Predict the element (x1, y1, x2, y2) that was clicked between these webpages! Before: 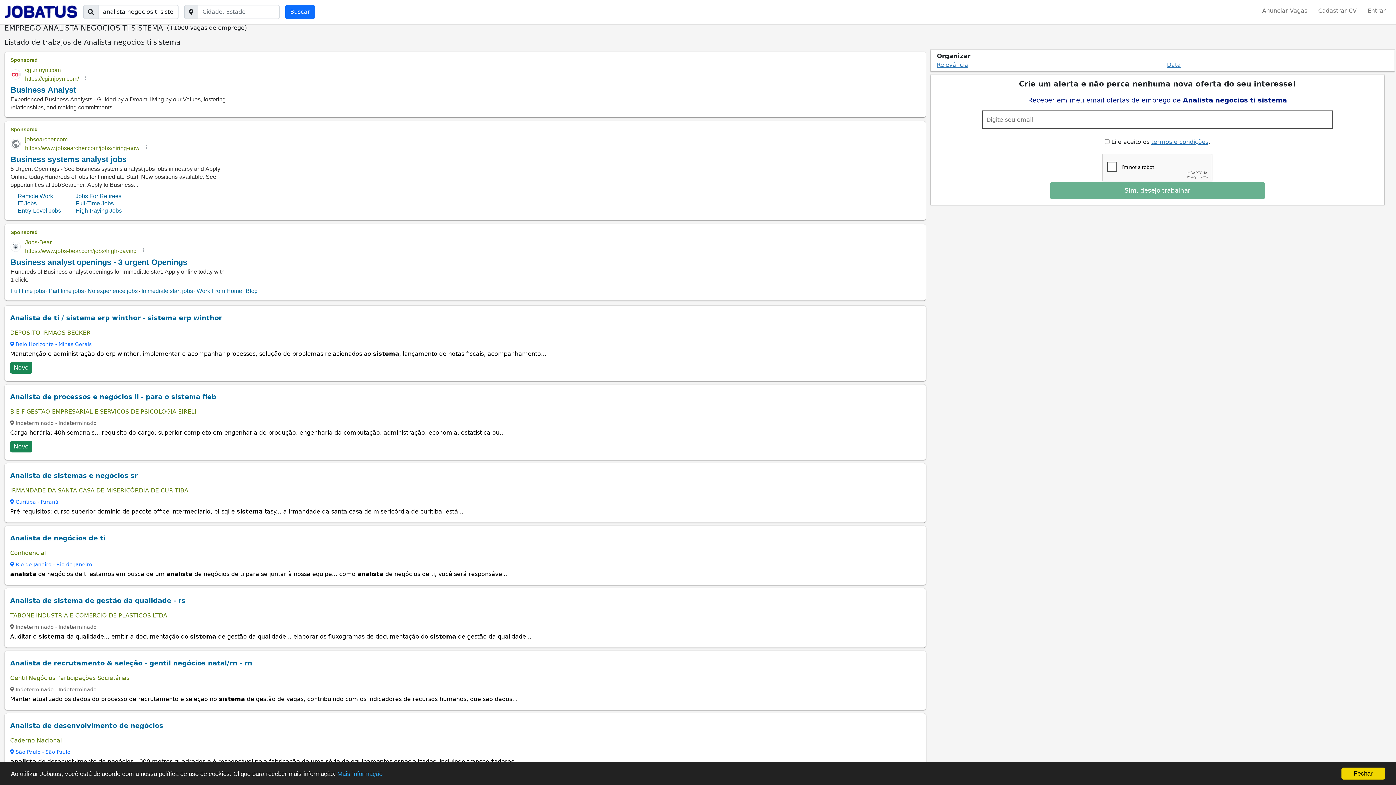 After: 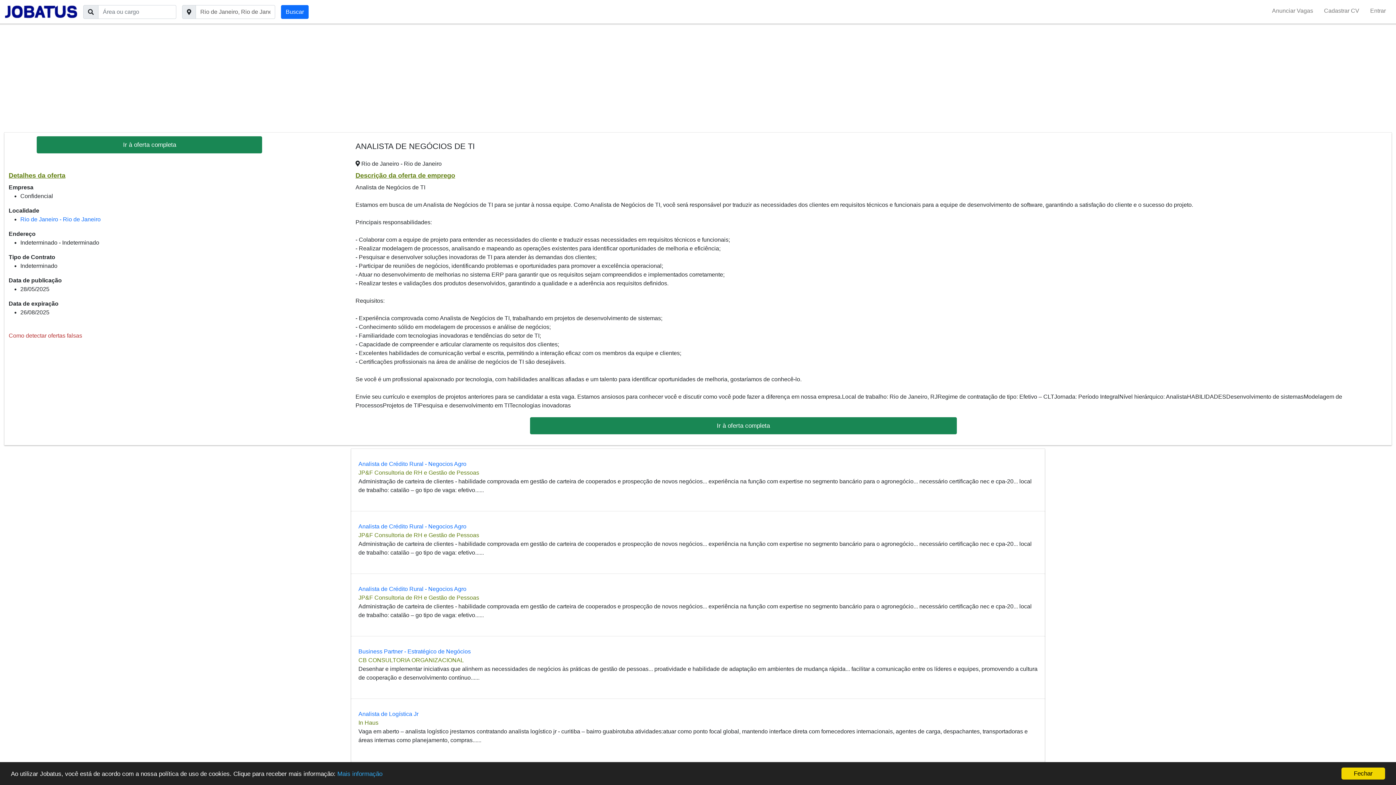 Action: bbox: (10, 534, 105, 542) label: Analista de negócios de ti